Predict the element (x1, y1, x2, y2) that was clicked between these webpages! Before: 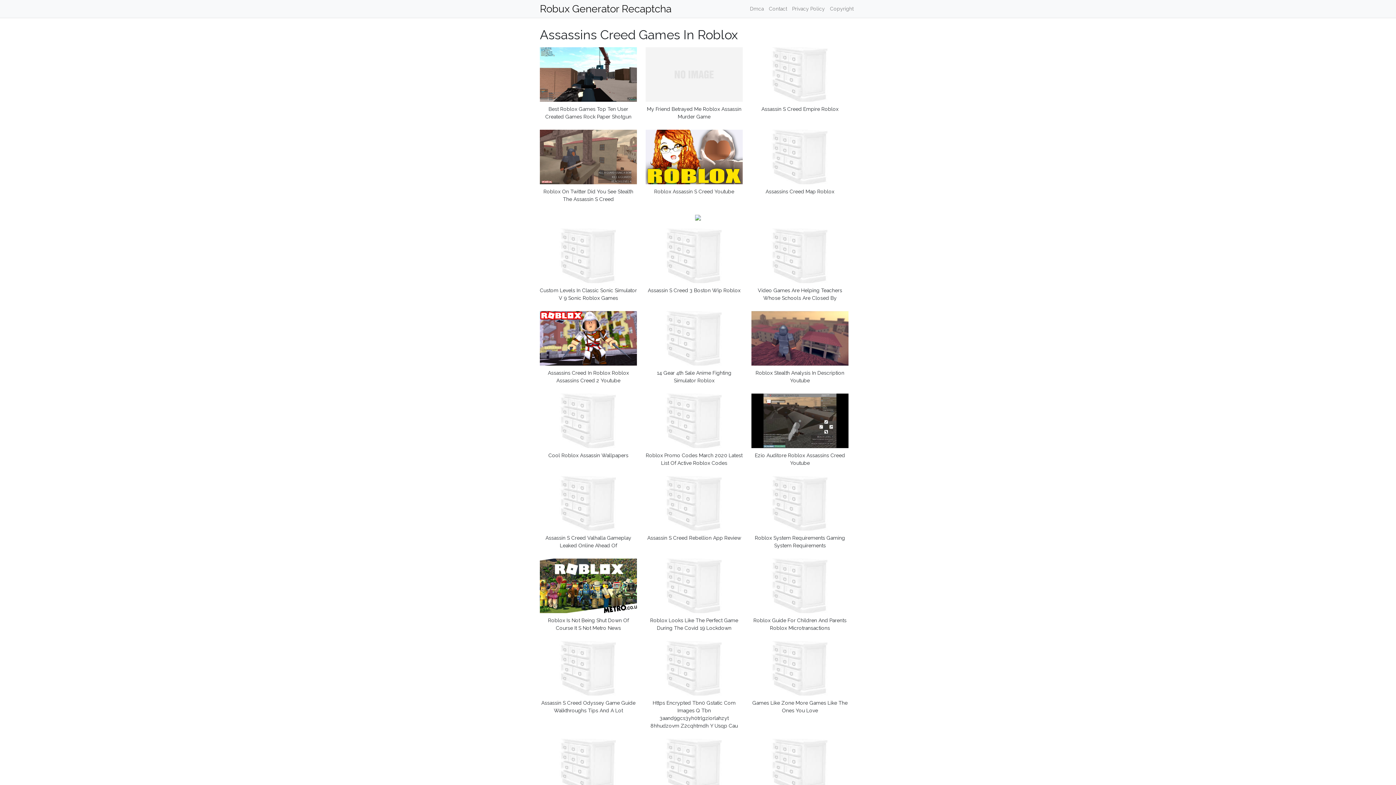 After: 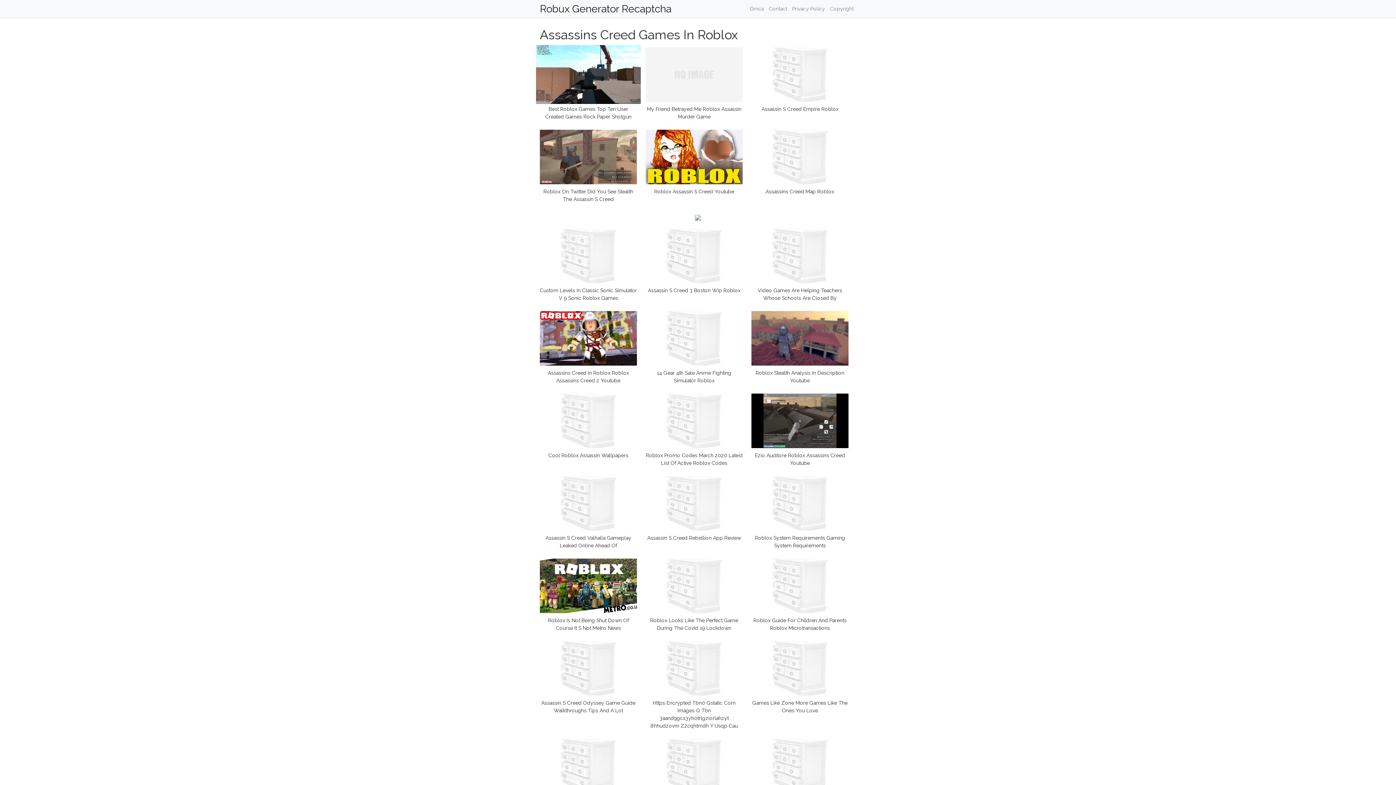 Action: bbox: (540, 72, 637, 78)